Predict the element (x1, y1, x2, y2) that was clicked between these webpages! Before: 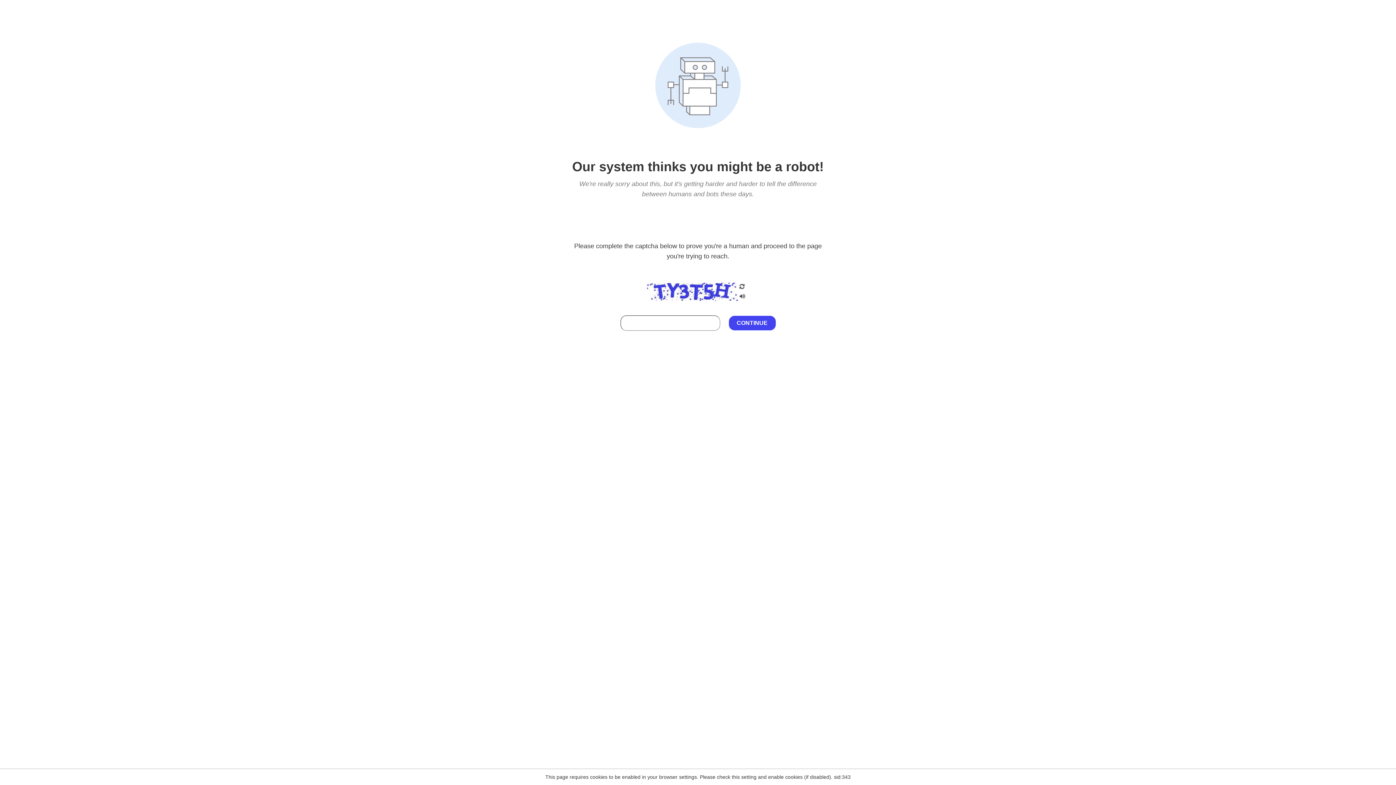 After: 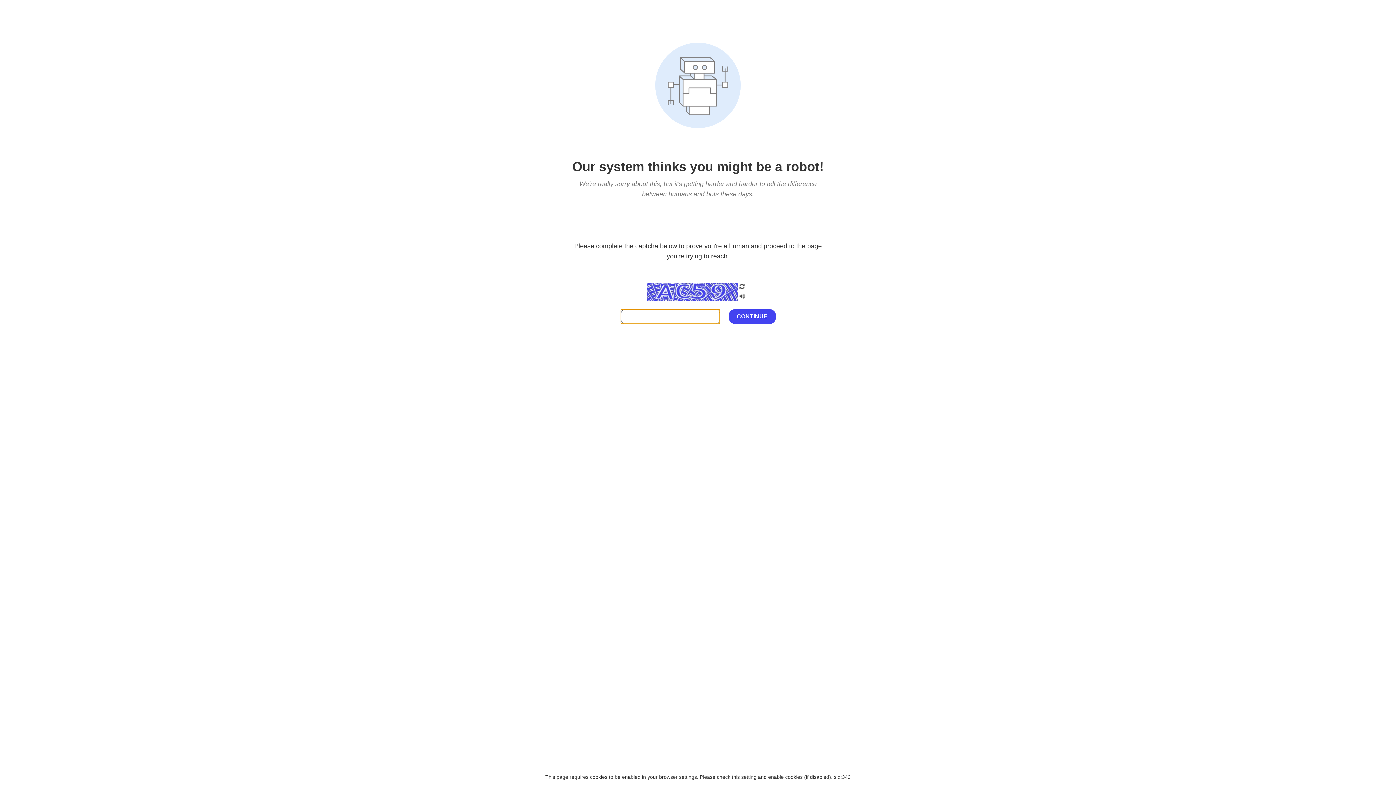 Action: bbox: (738, 282, 746, 292)